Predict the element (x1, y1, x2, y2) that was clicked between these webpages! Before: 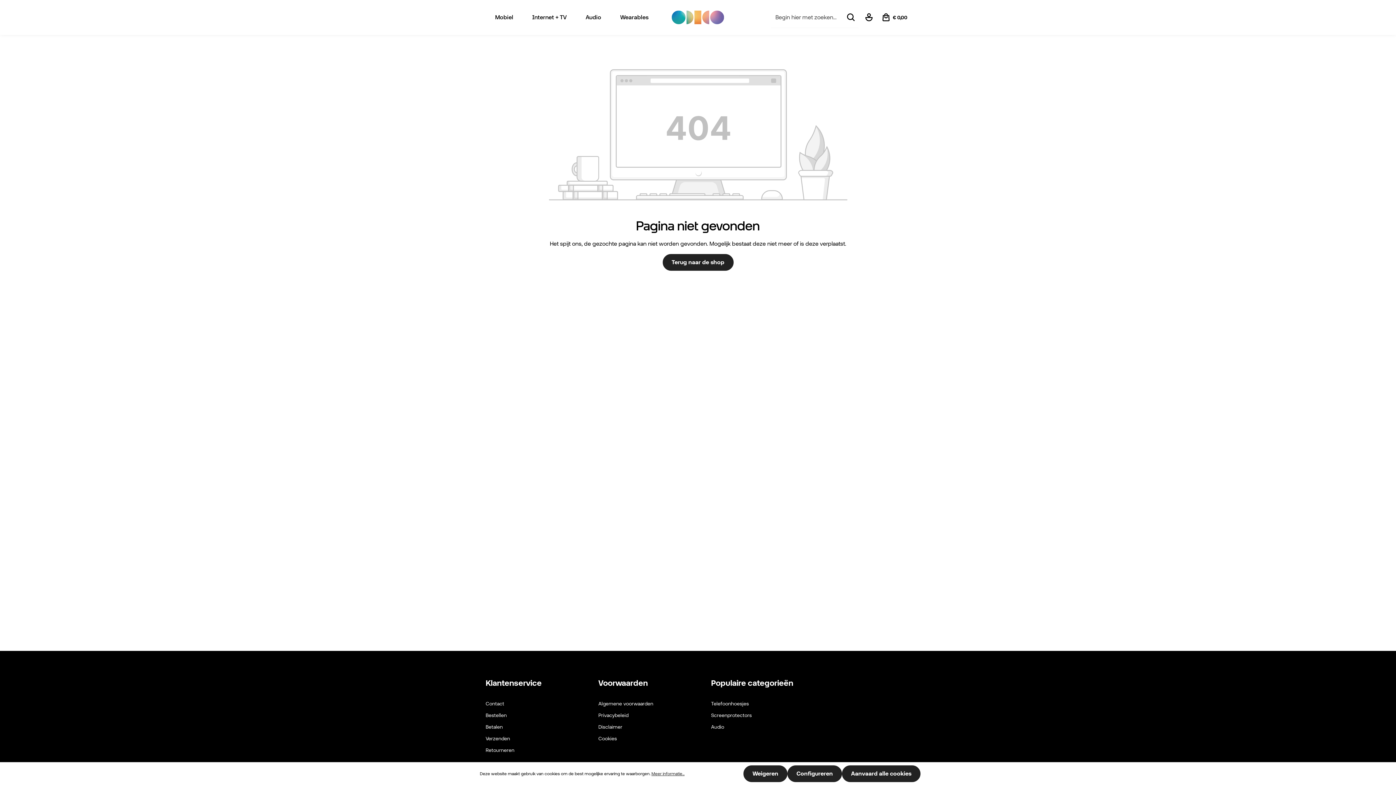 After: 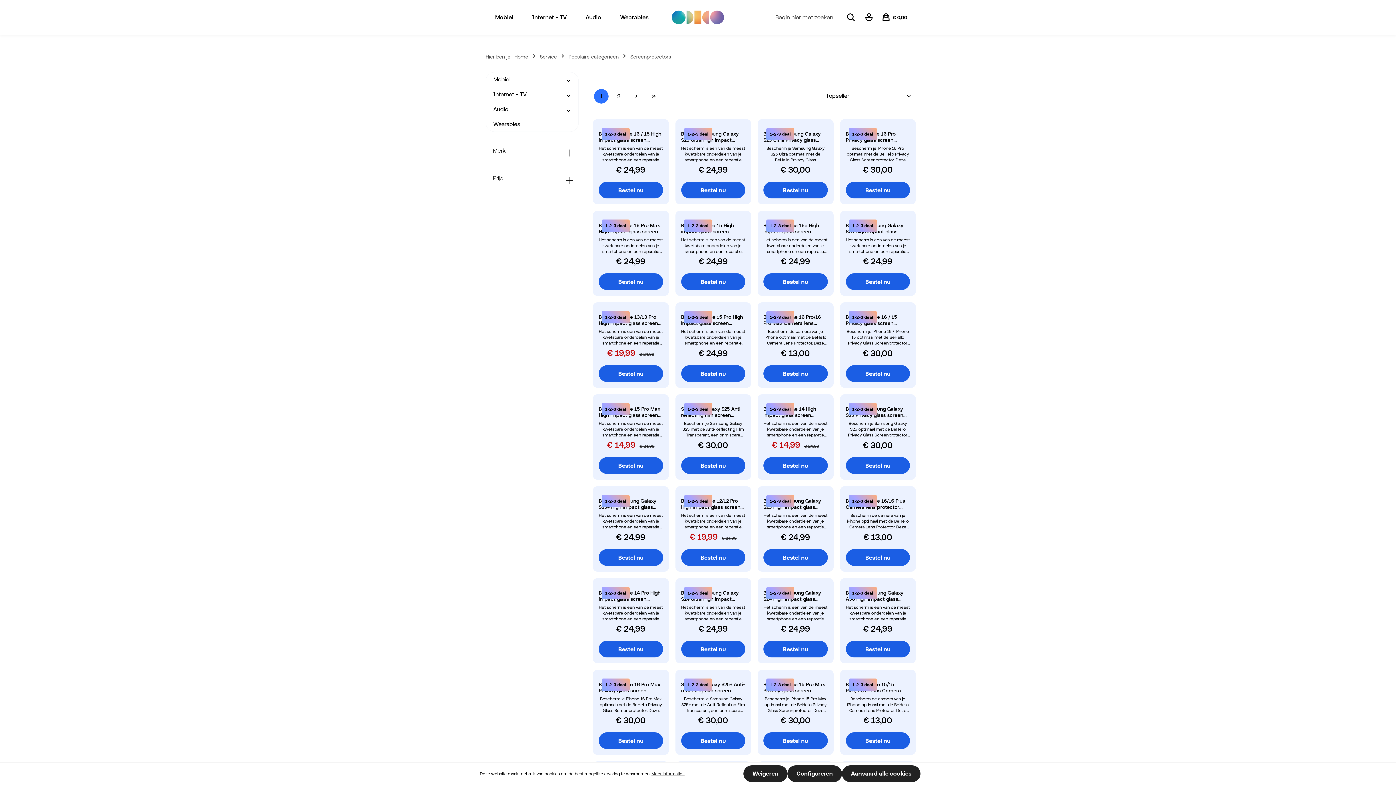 Action: label: Screenprotectors bbox: (711, 712, 752, 718)